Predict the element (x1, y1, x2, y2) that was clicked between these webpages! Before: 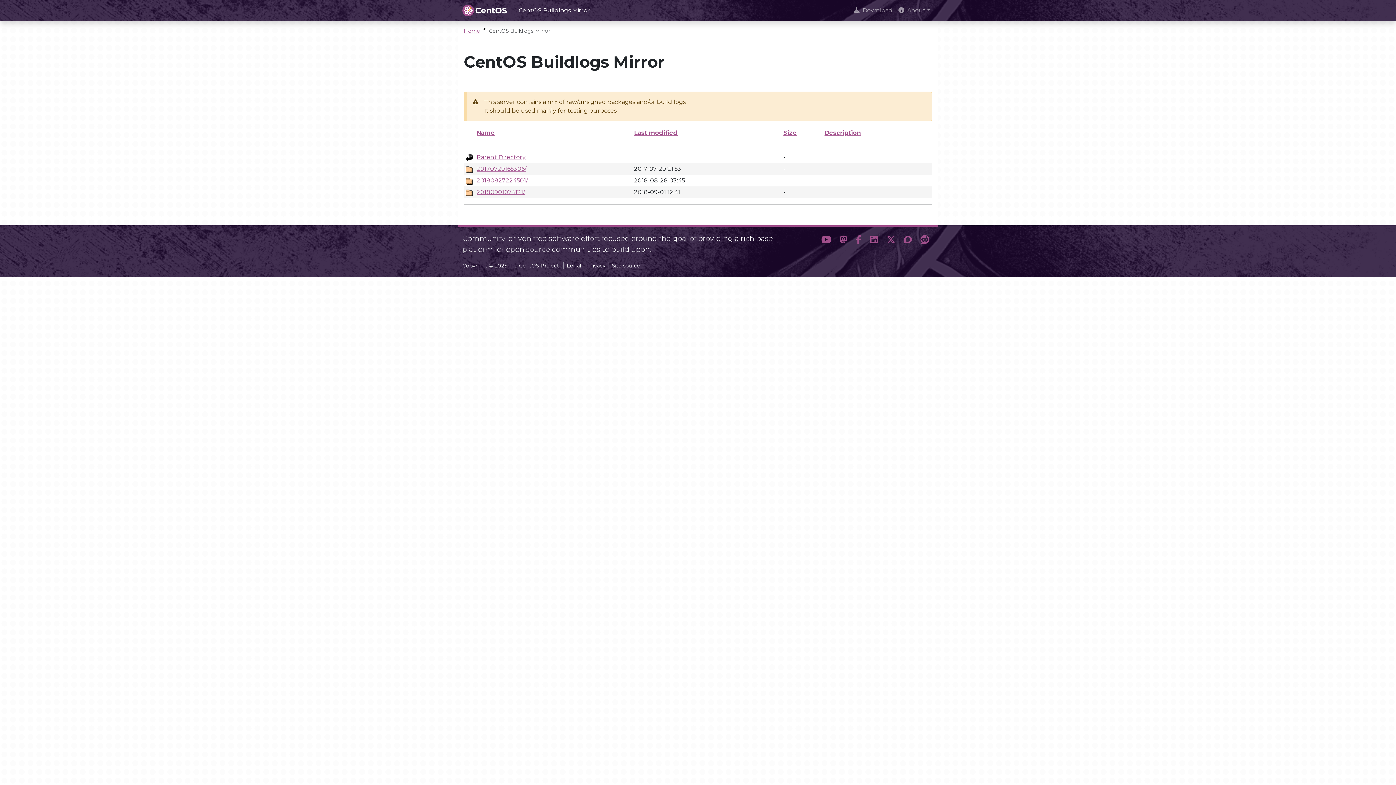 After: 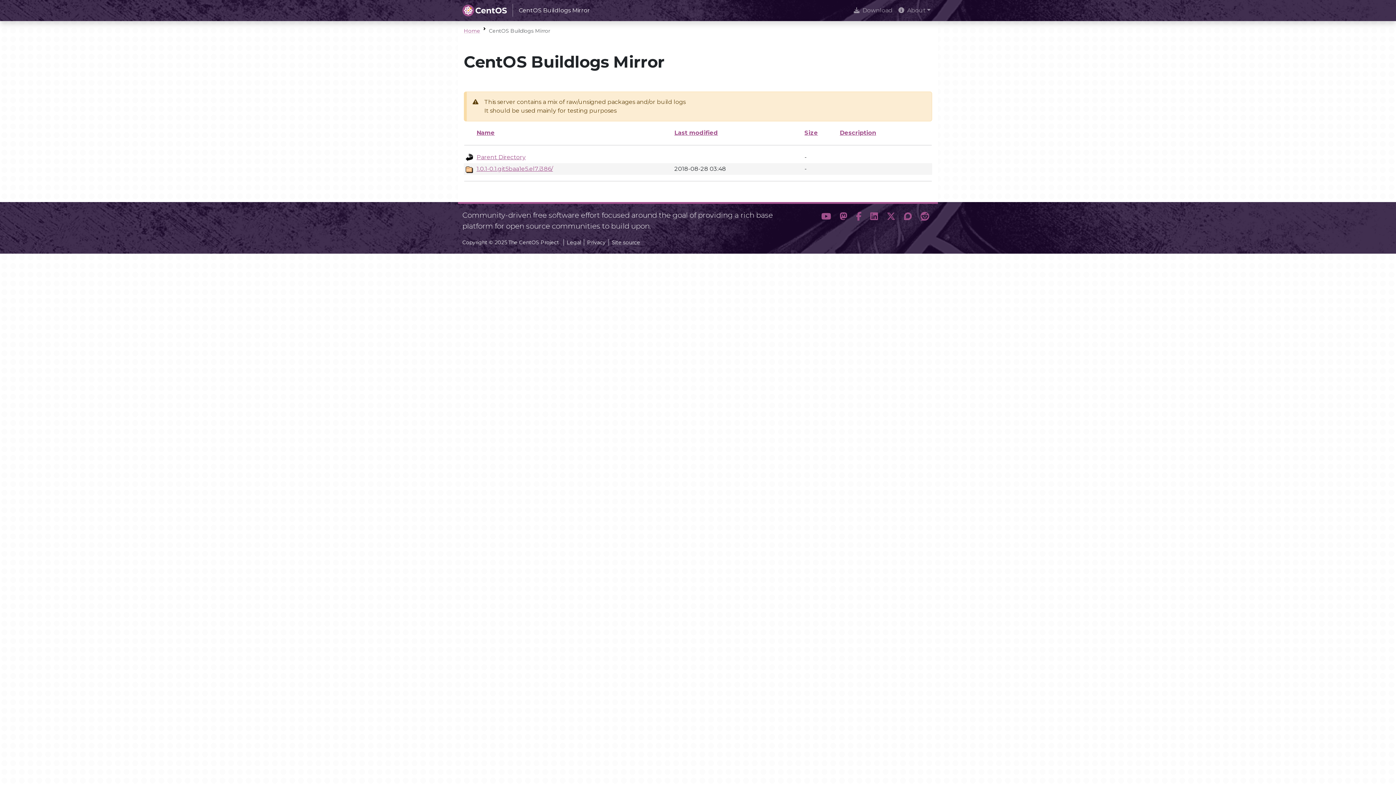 Action: label: 20180827224501/ bbox: (476, 177, 528, 184)